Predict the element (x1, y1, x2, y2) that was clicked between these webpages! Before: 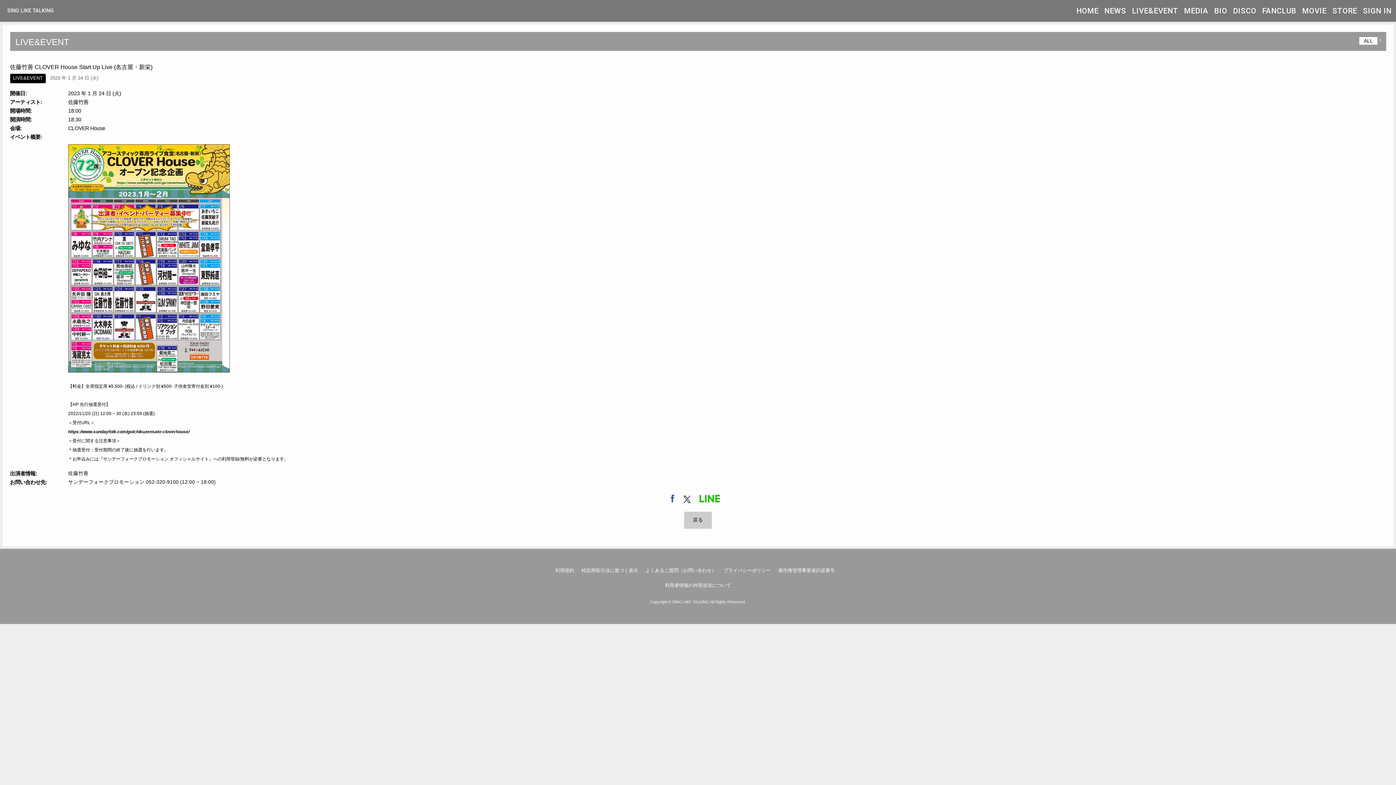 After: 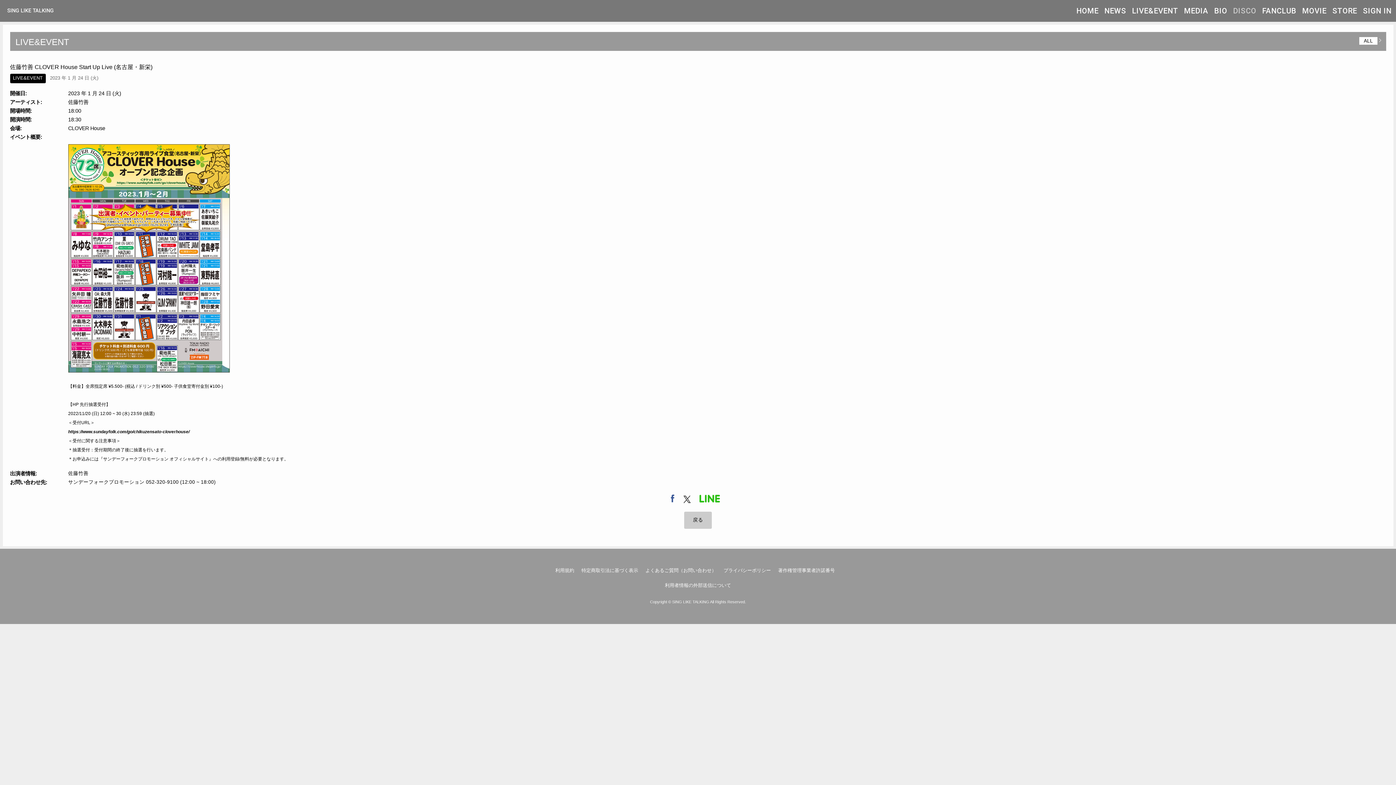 Action: label: DISCO bbox: (1230, 5, 1259, 16)